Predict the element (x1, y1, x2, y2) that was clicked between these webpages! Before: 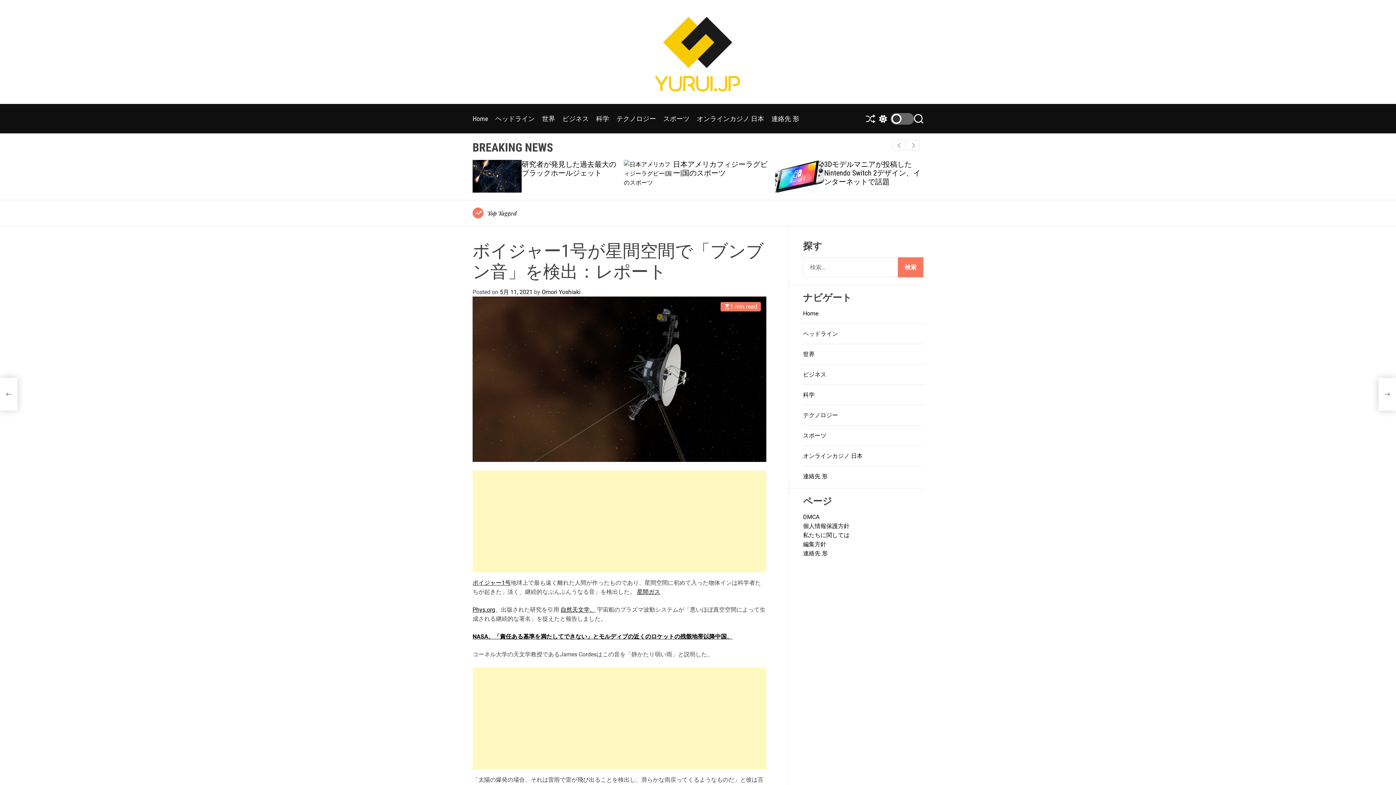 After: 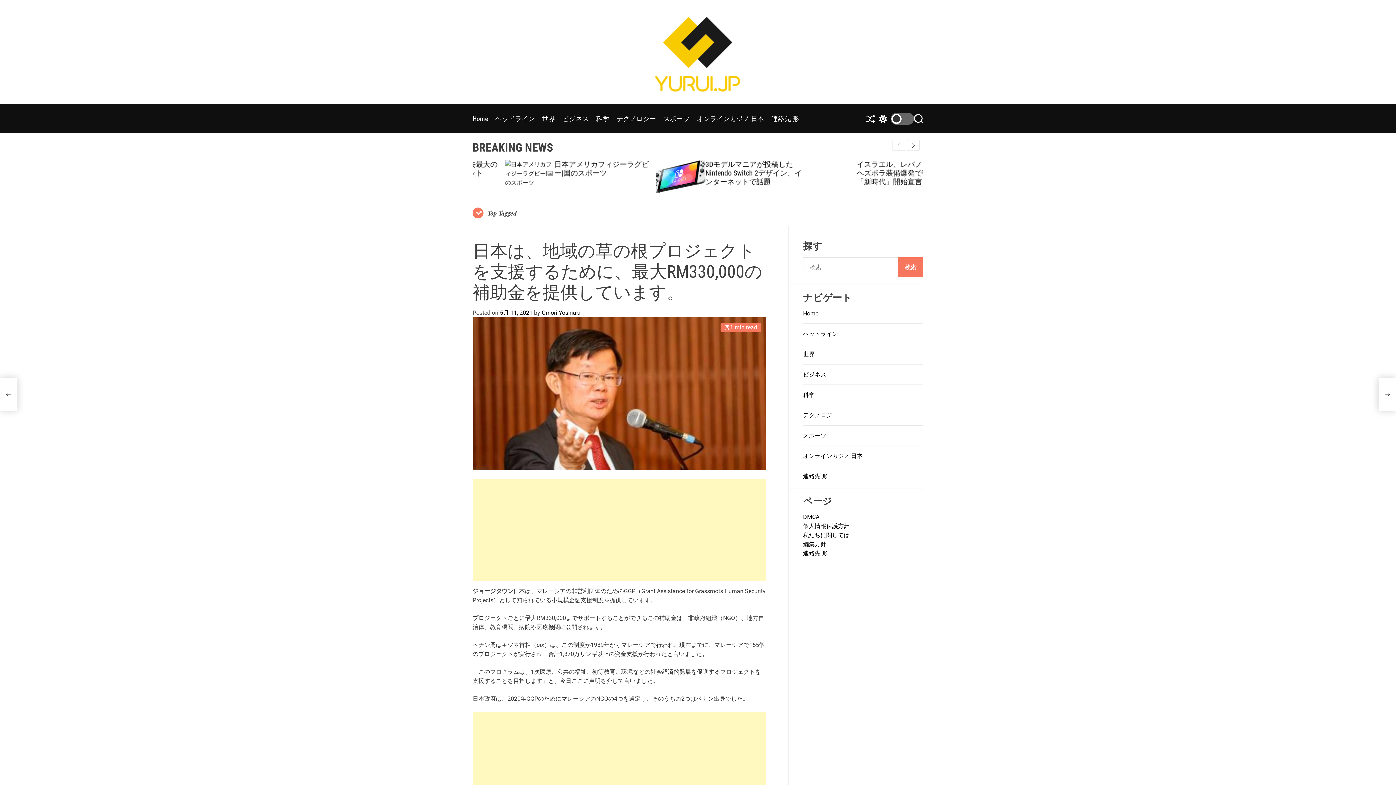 Action: bbox: (0, 378, 17, 410) label: 日本は、地域の草の根プロジェクトを支援するために、最大RM330,000の補助金を提供しています。